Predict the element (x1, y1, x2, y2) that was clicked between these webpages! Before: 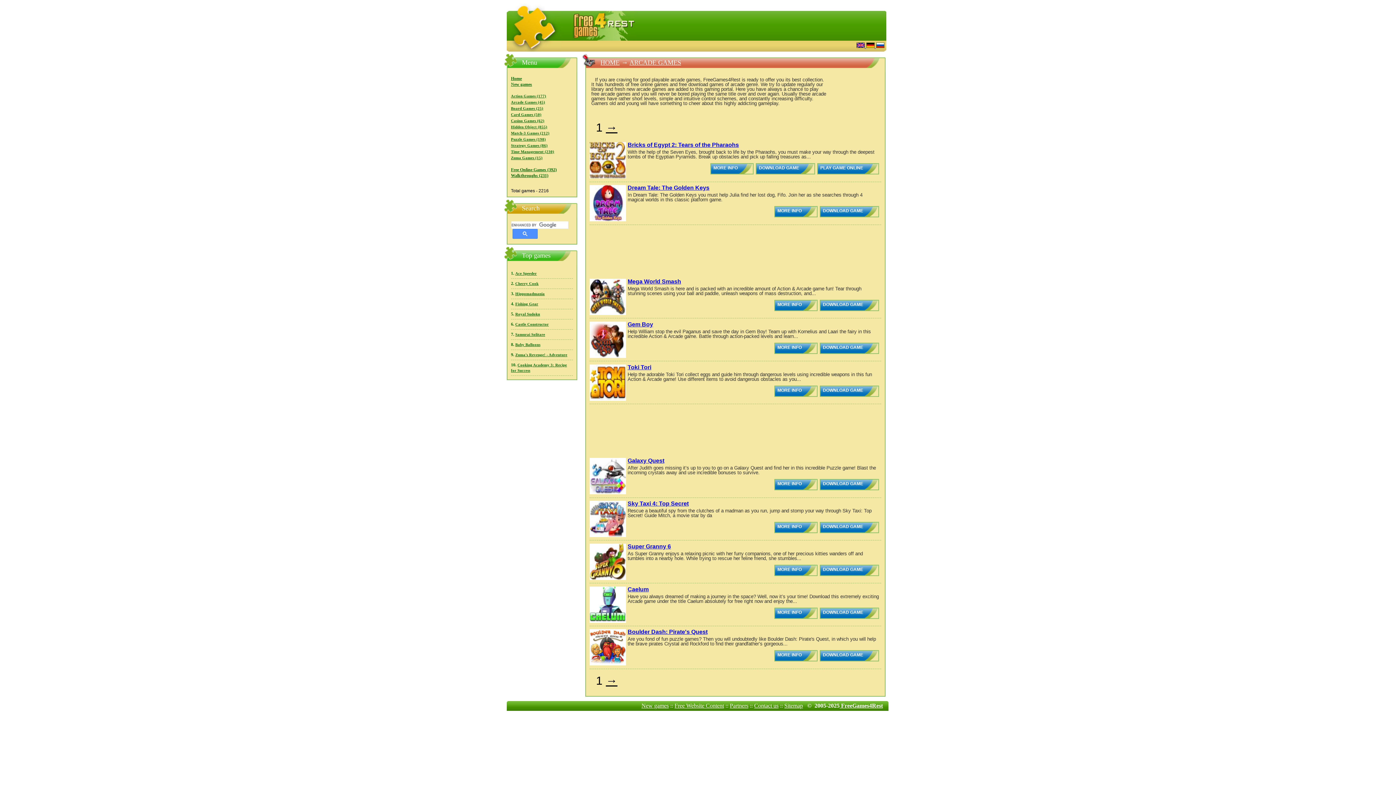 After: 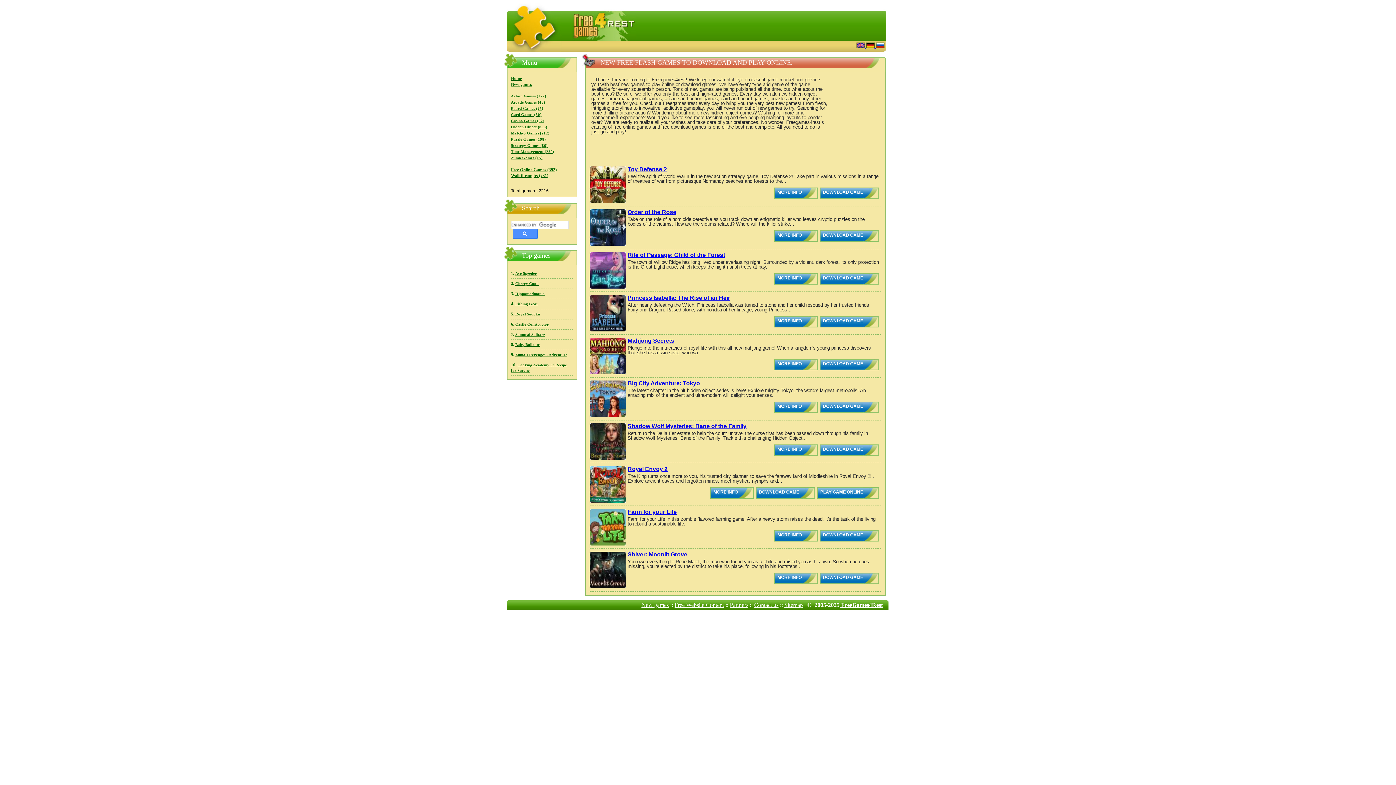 Action: bbox: (511, 81, 532, 86) label: New games